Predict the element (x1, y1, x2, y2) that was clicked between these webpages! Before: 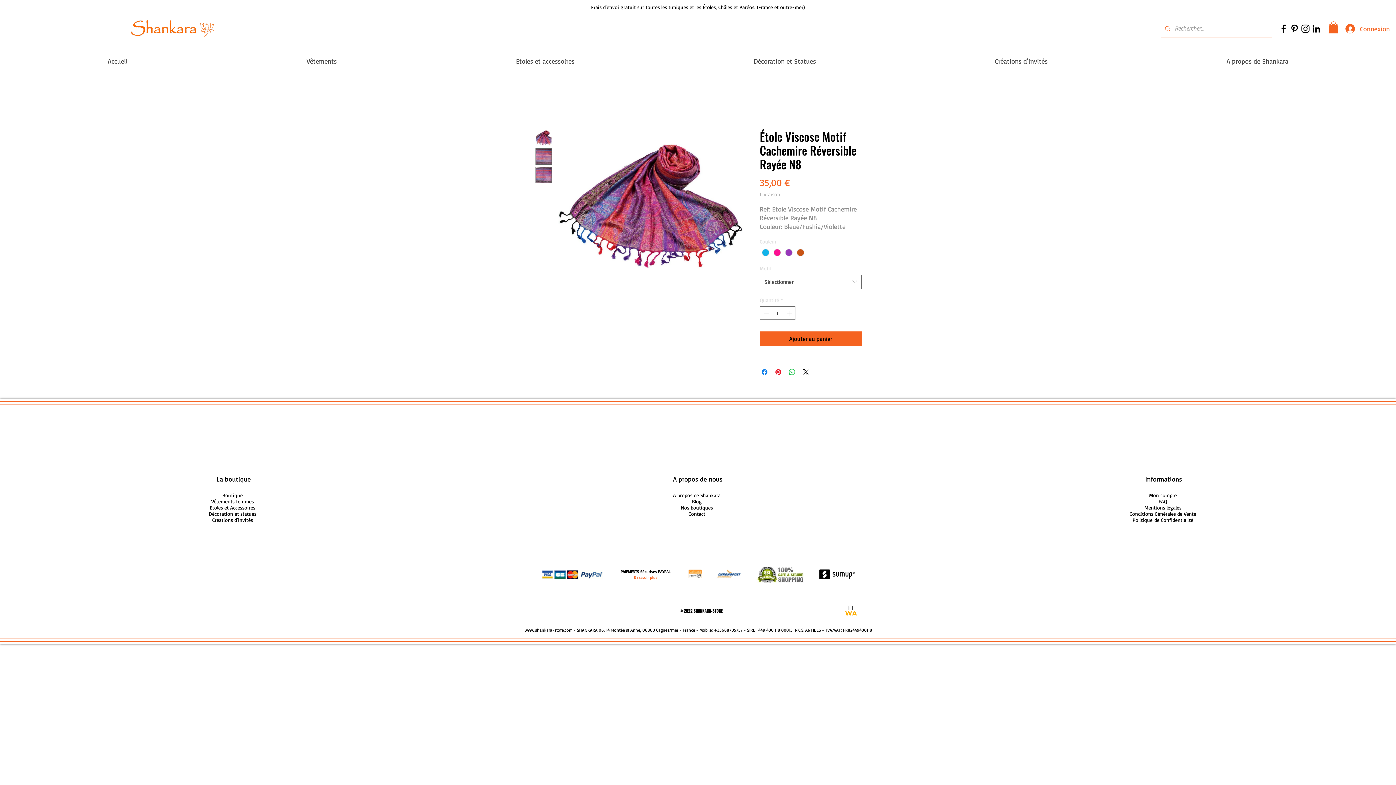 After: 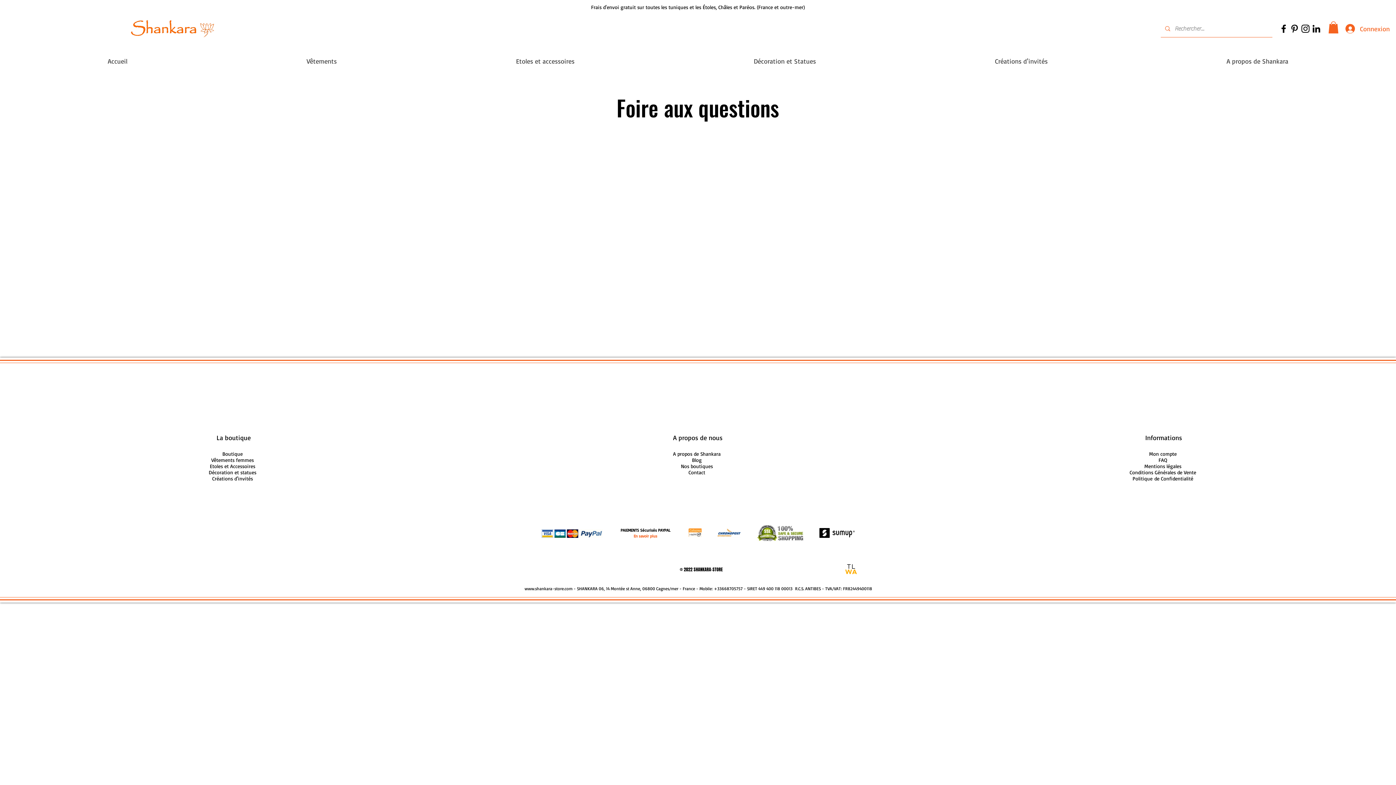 Action: bbox: (1158, 498, 1167, 504) label: FAQ